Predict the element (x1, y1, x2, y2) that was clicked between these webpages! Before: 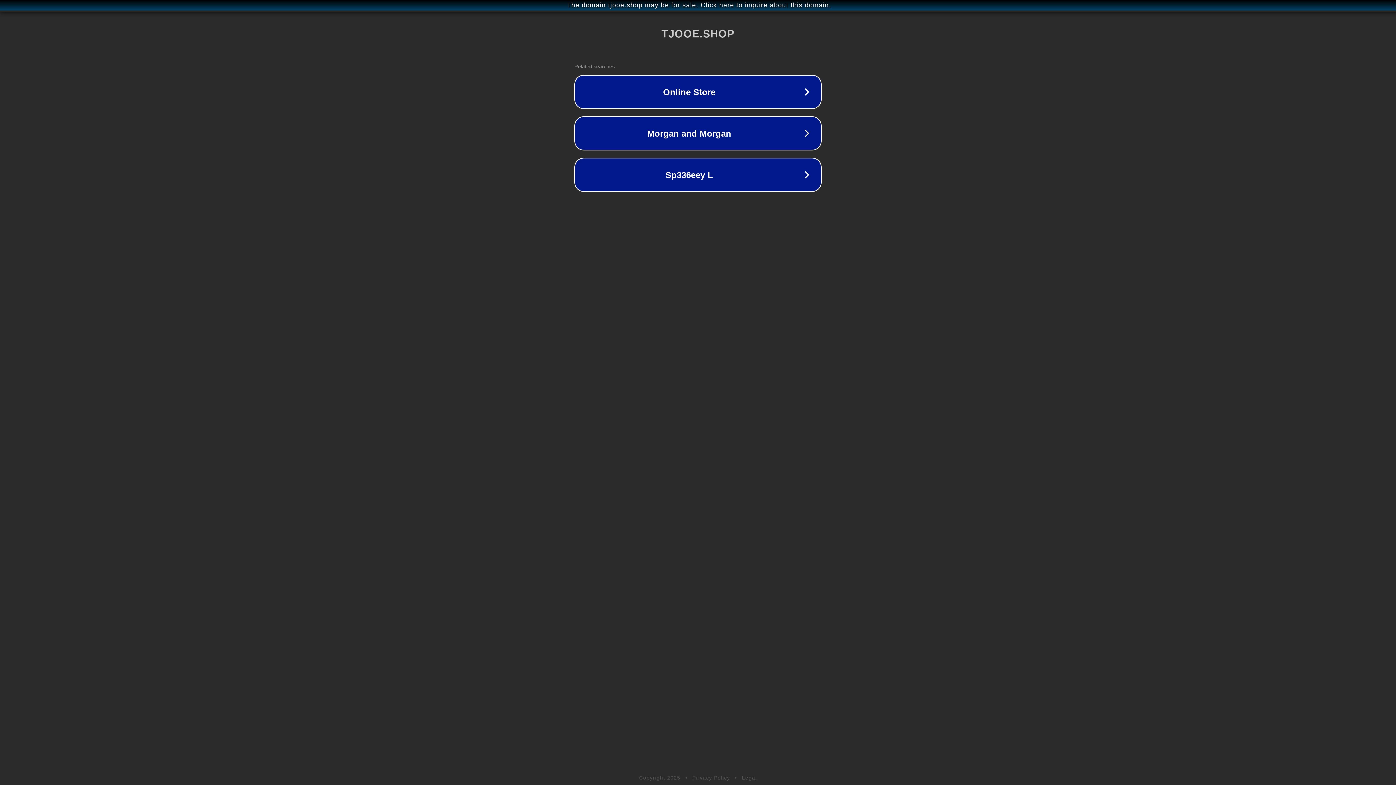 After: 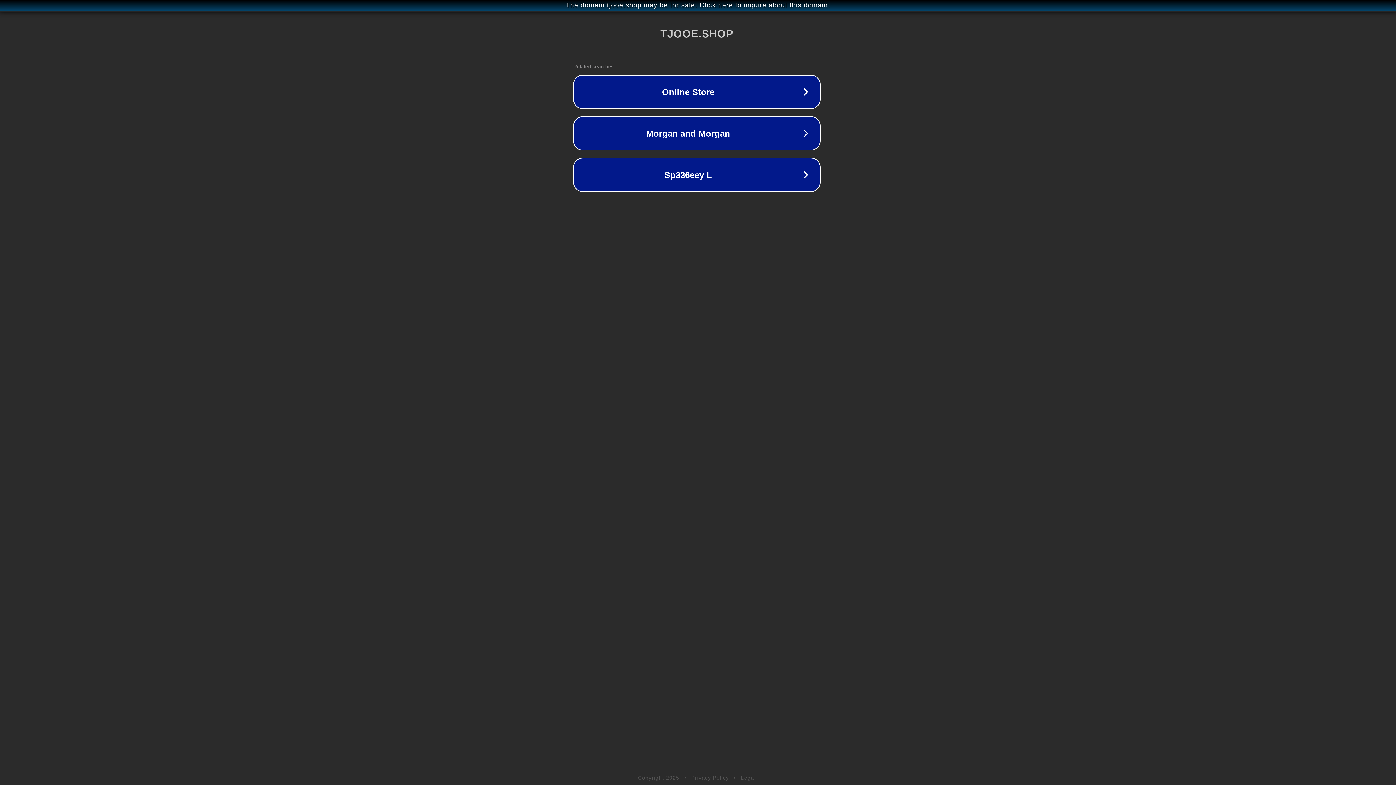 Action: bbox: (1, 1, 1397, 9) label: The domain tjooe.shop may be for sale. Click here to inquire about this domain.